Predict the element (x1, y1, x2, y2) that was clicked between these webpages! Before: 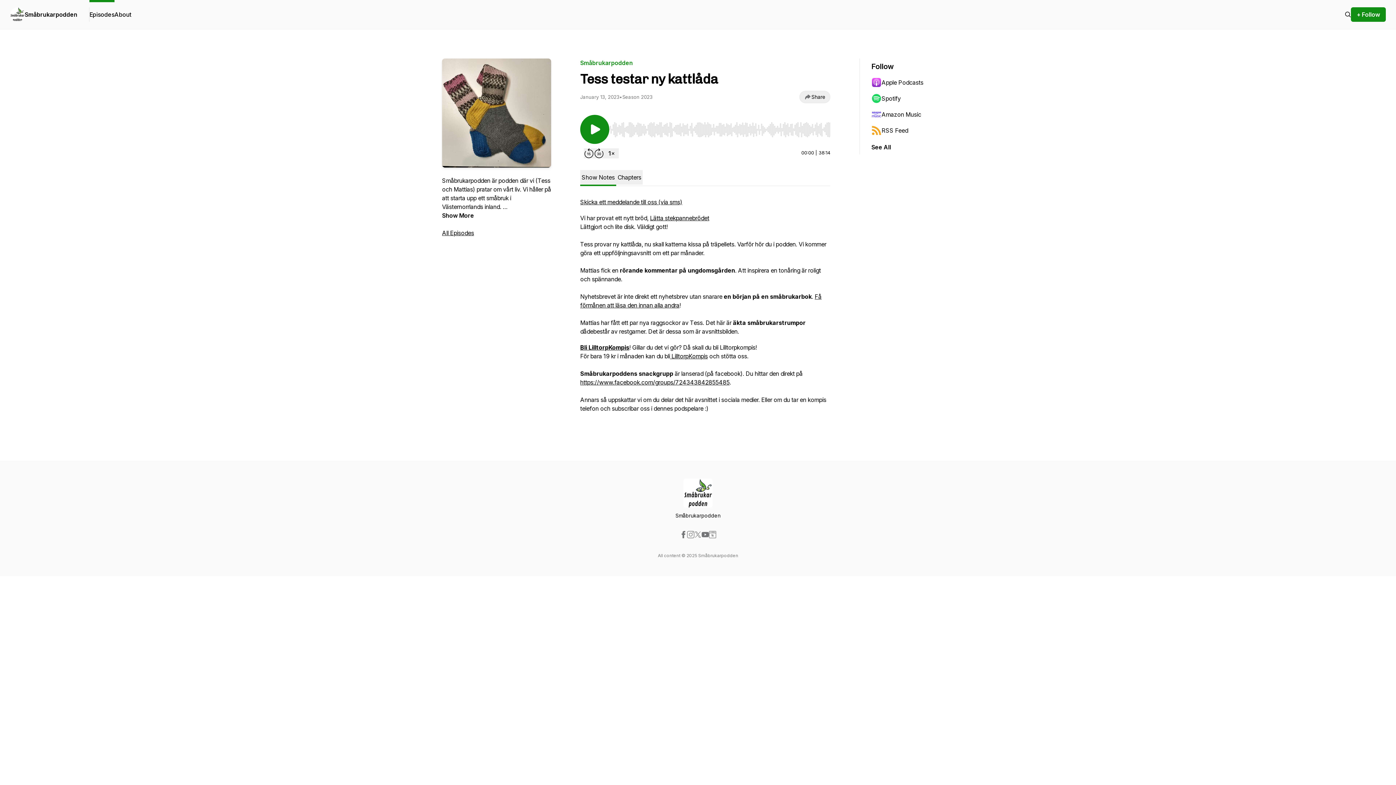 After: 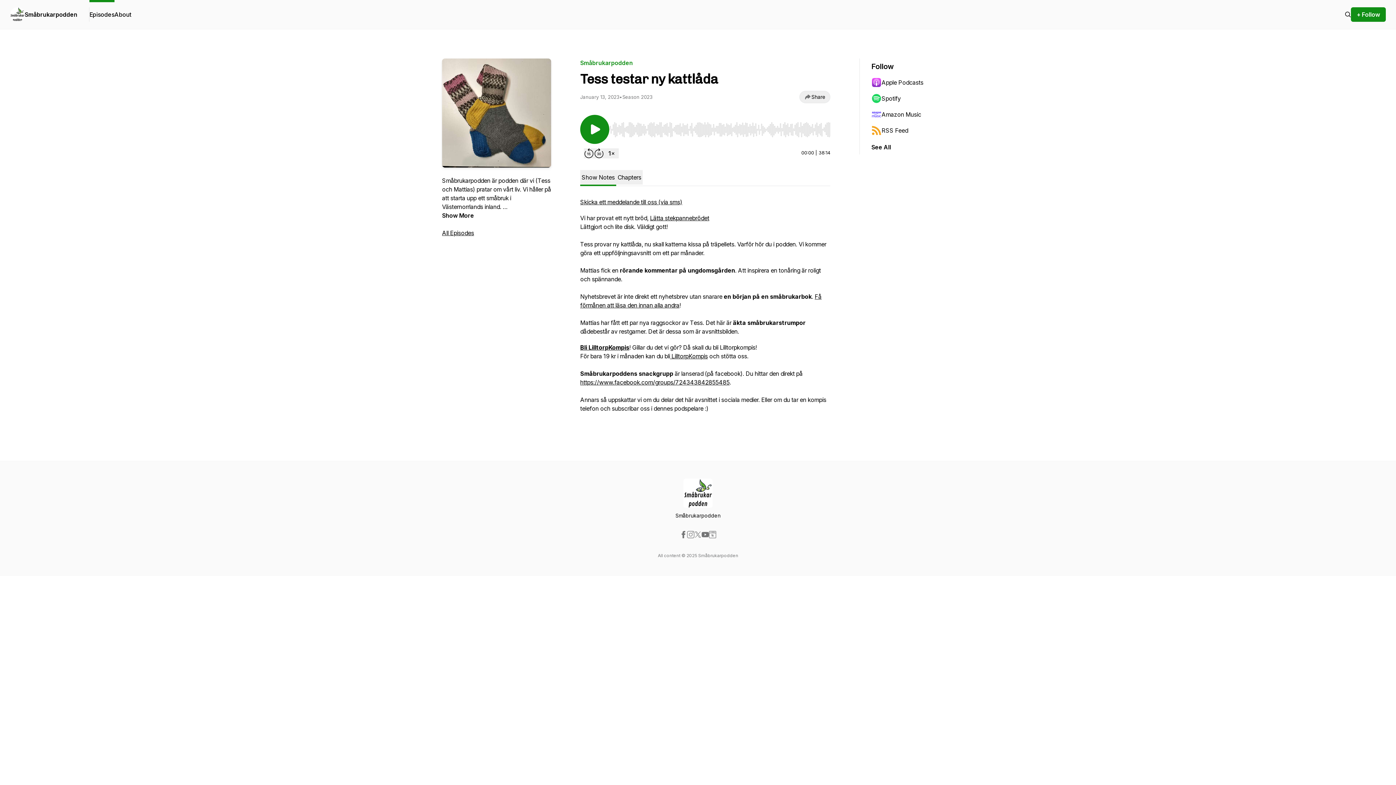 Action: bbox: (871, 106, 942, 122) label: Amazon Music